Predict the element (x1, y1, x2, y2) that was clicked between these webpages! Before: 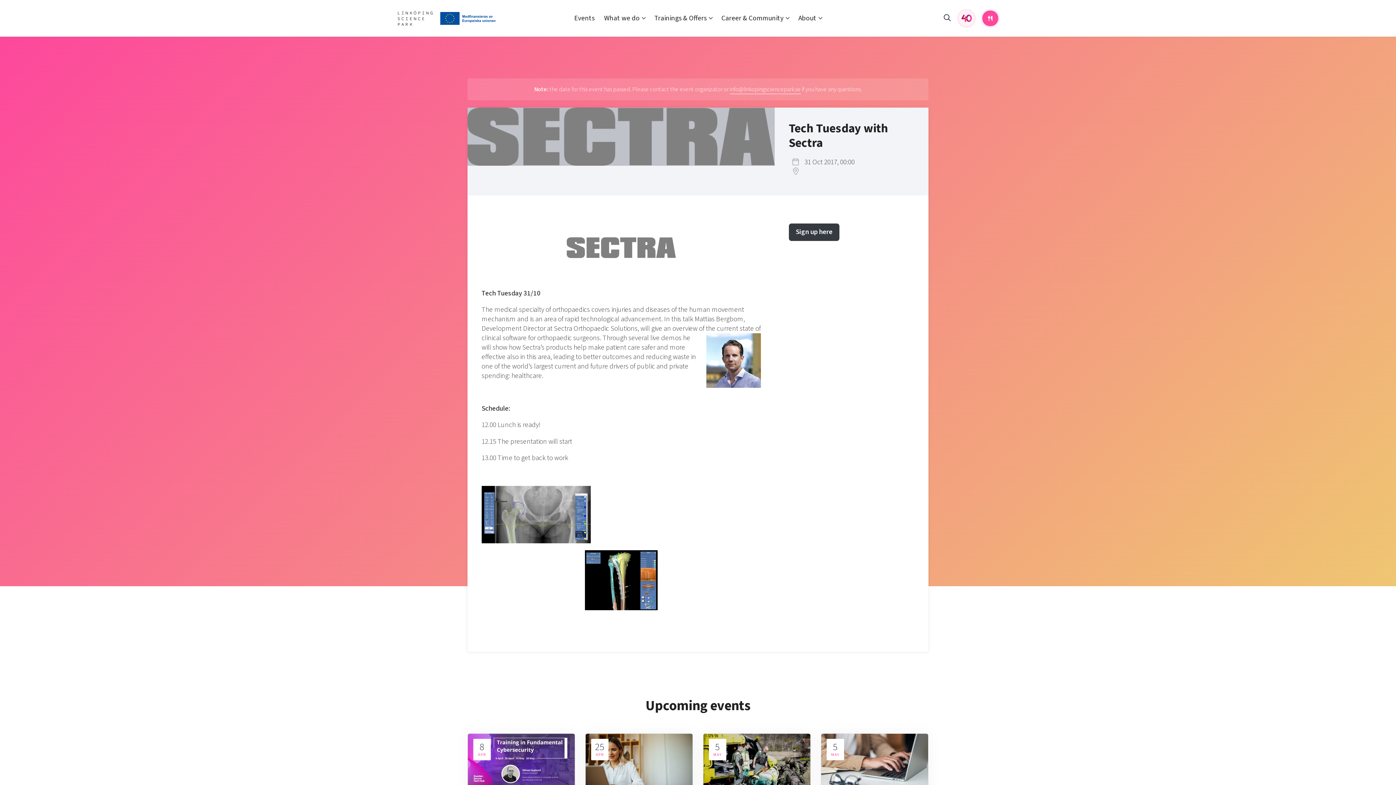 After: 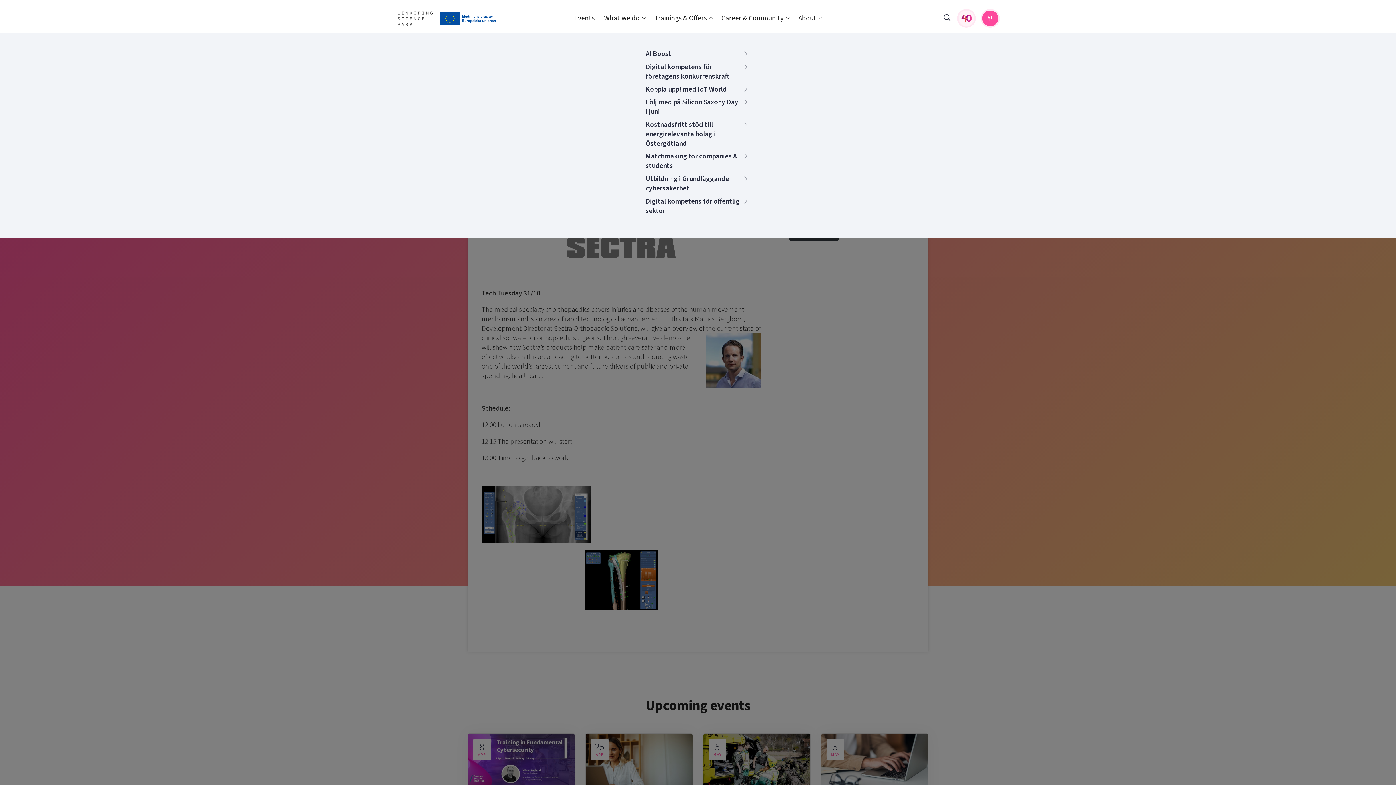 Action: bbox: (654, 3, 713, 33) label: Trainings & Offers